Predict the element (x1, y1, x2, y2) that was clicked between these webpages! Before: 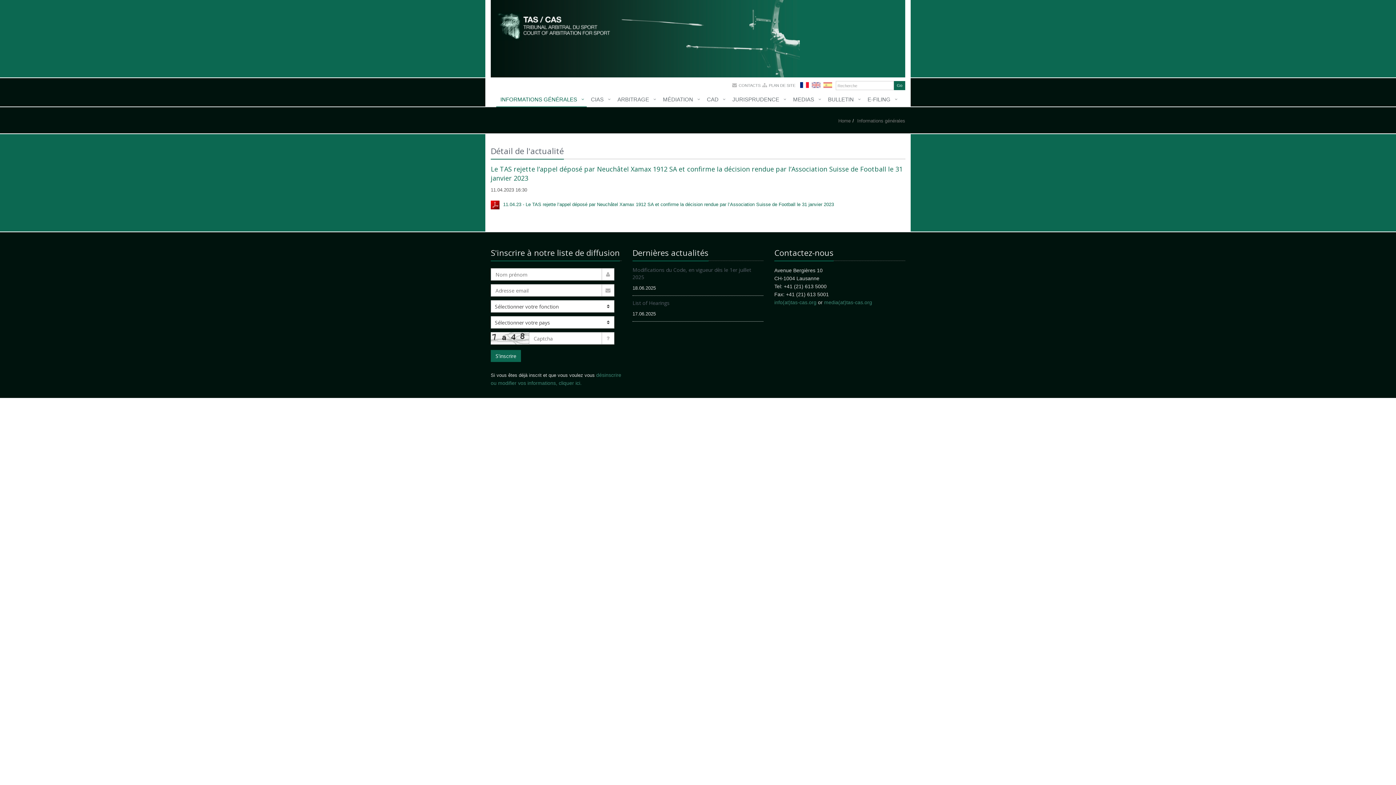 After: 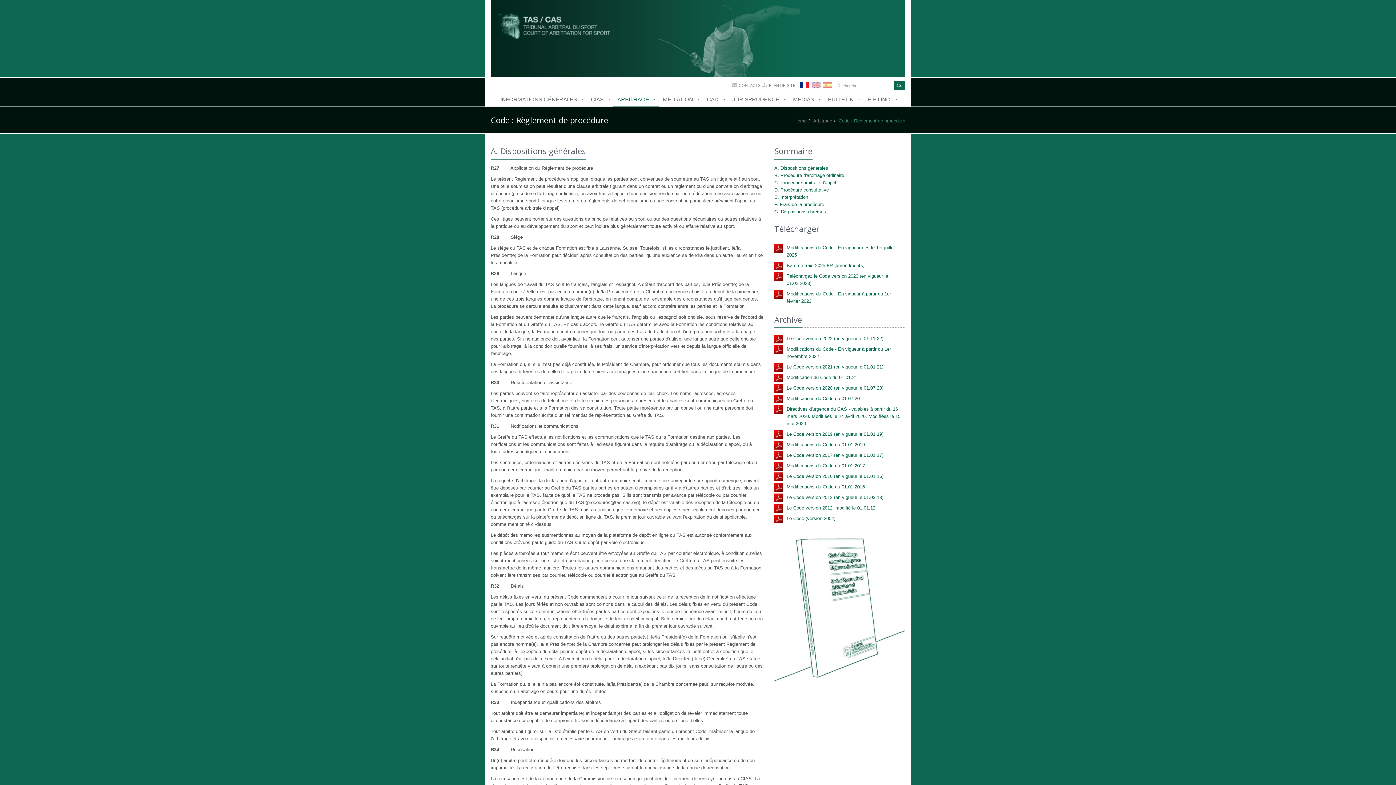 Action: label: ARBITRAGE bbox: (613, 92, 658, 107)